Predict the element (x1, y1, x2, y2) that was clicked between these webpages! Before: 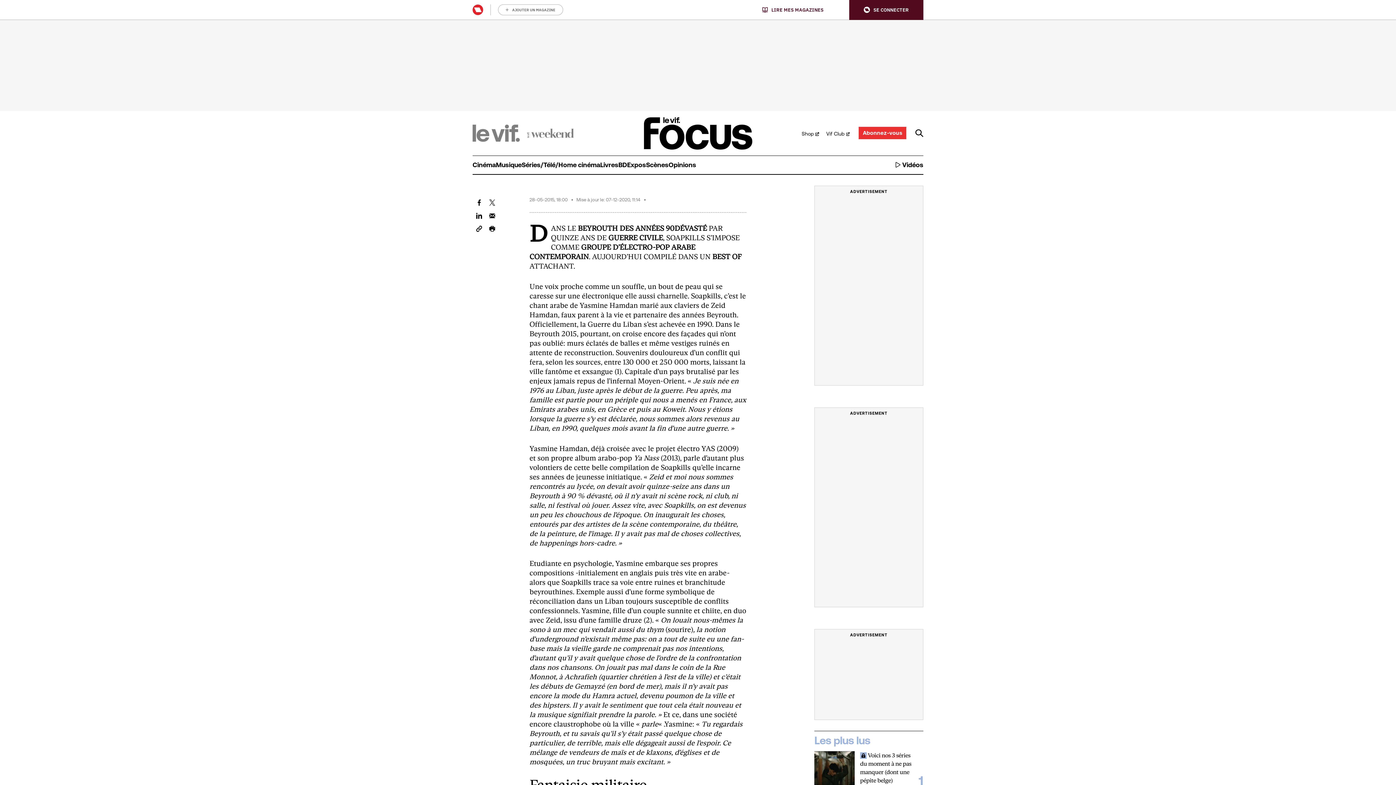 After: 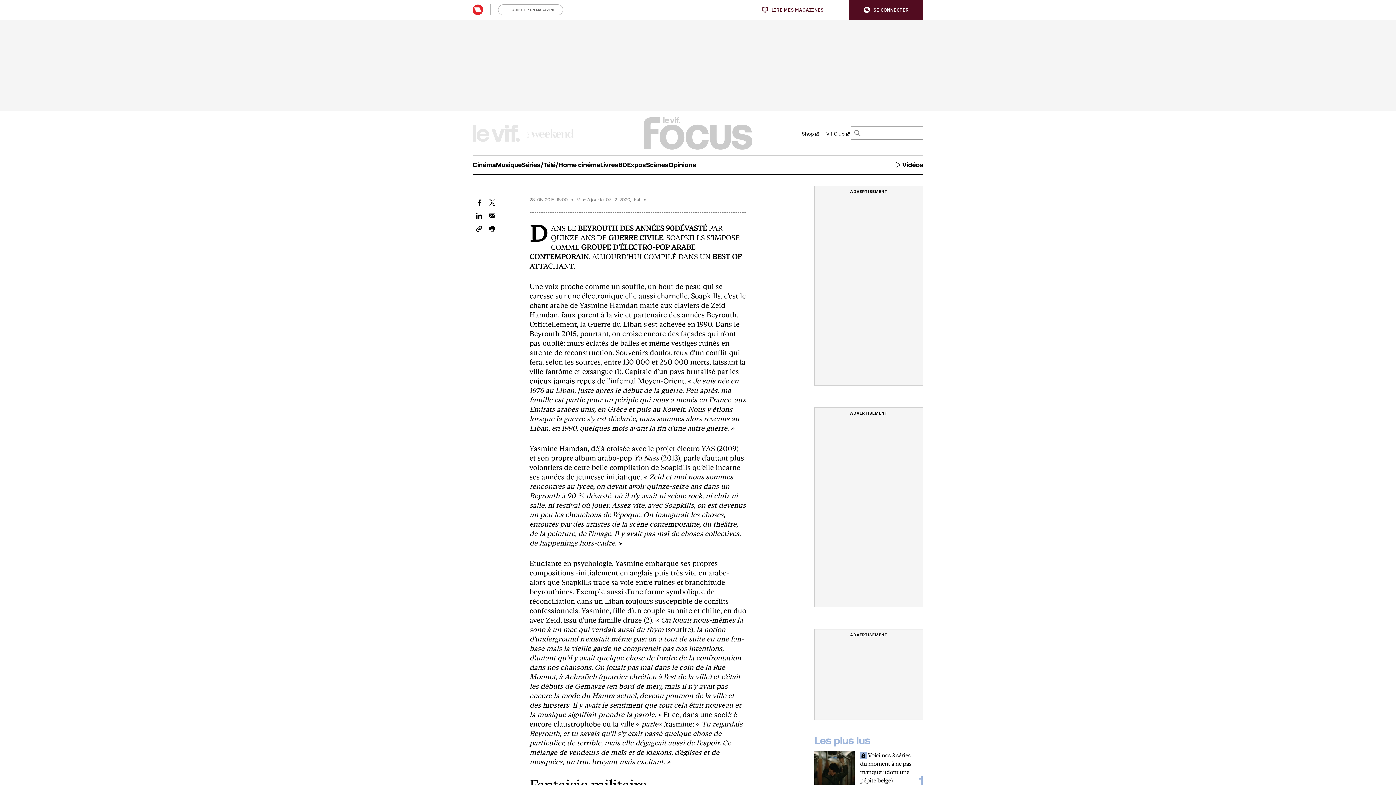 Action: bbox: (915, 129, 923, 137)